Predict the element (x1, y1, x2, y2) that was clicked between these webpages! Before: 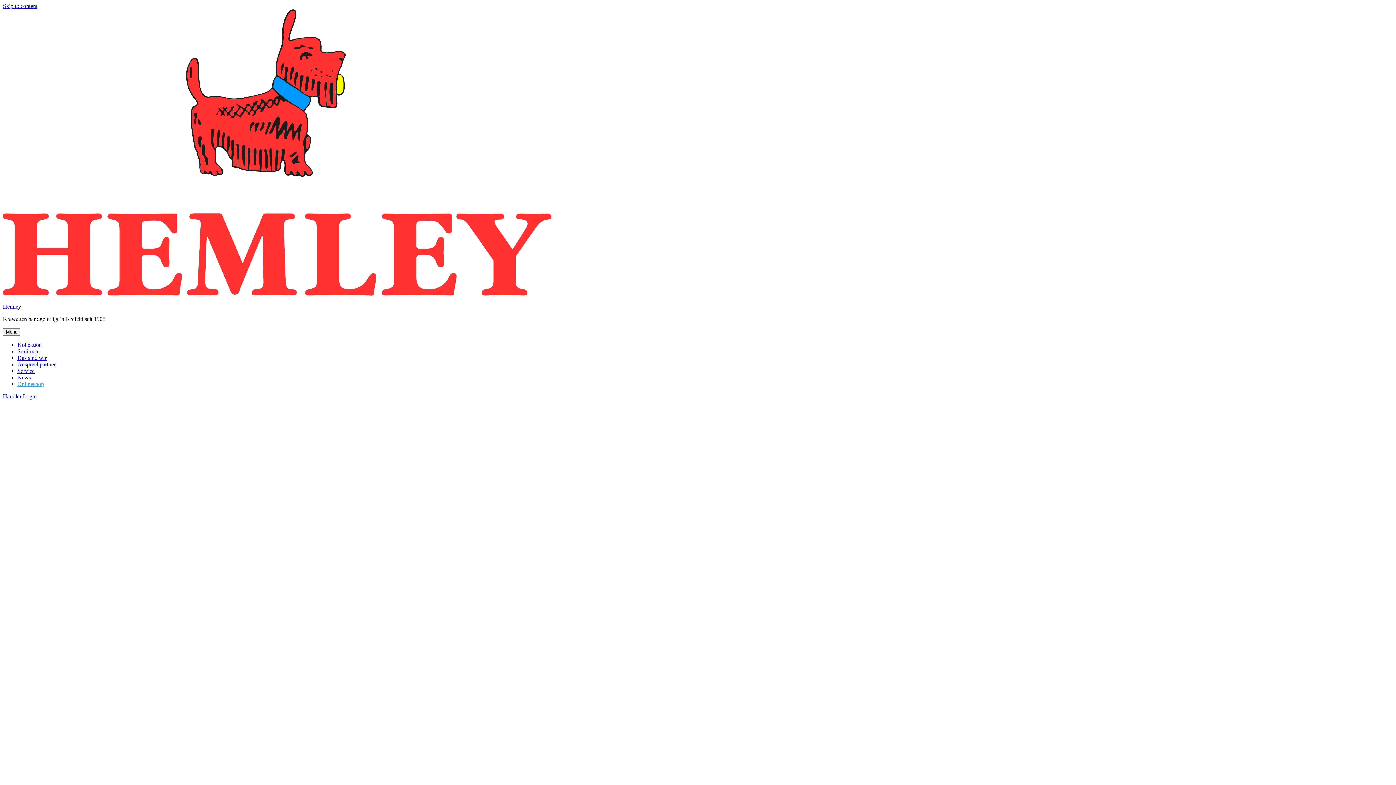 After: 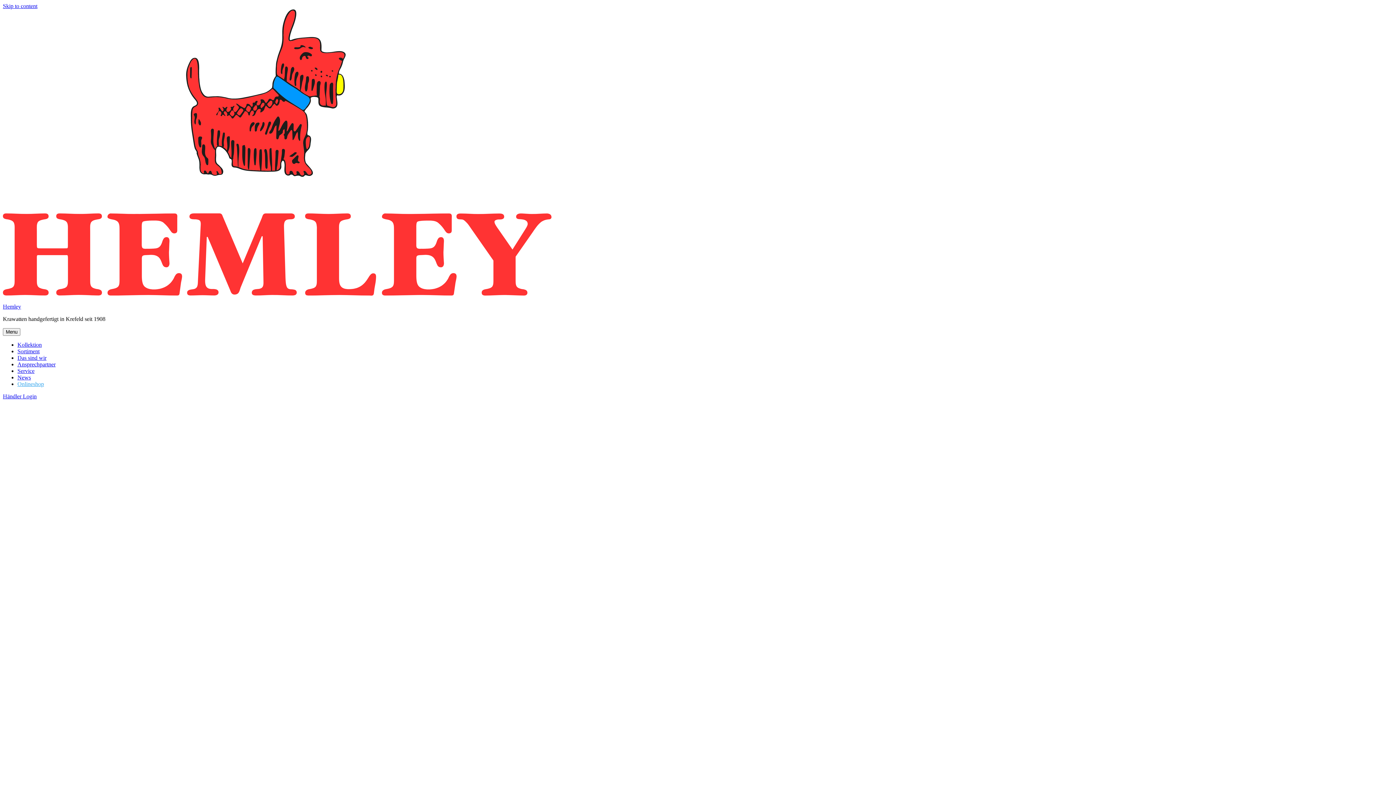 Action: label: Onlineshop bbox: (17, 380, 44, 387)